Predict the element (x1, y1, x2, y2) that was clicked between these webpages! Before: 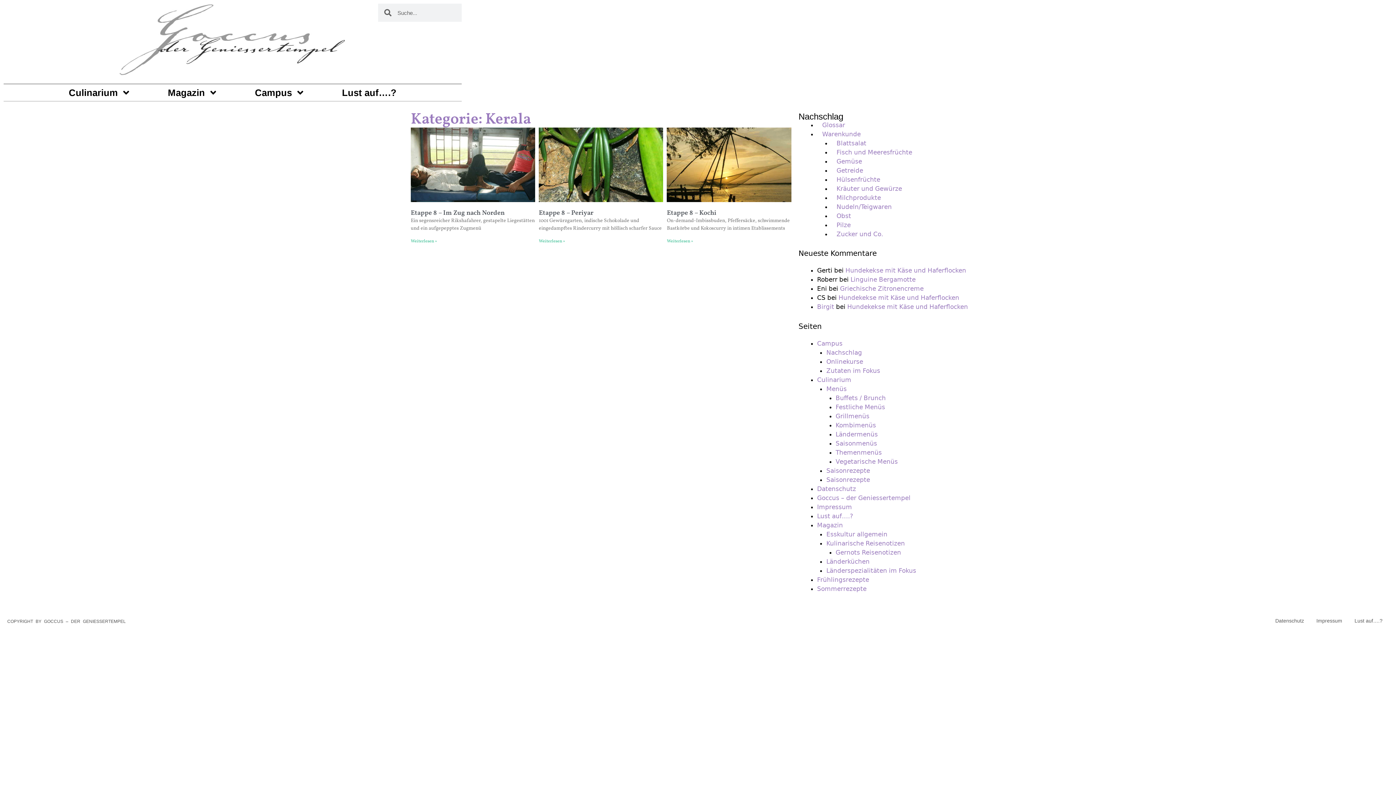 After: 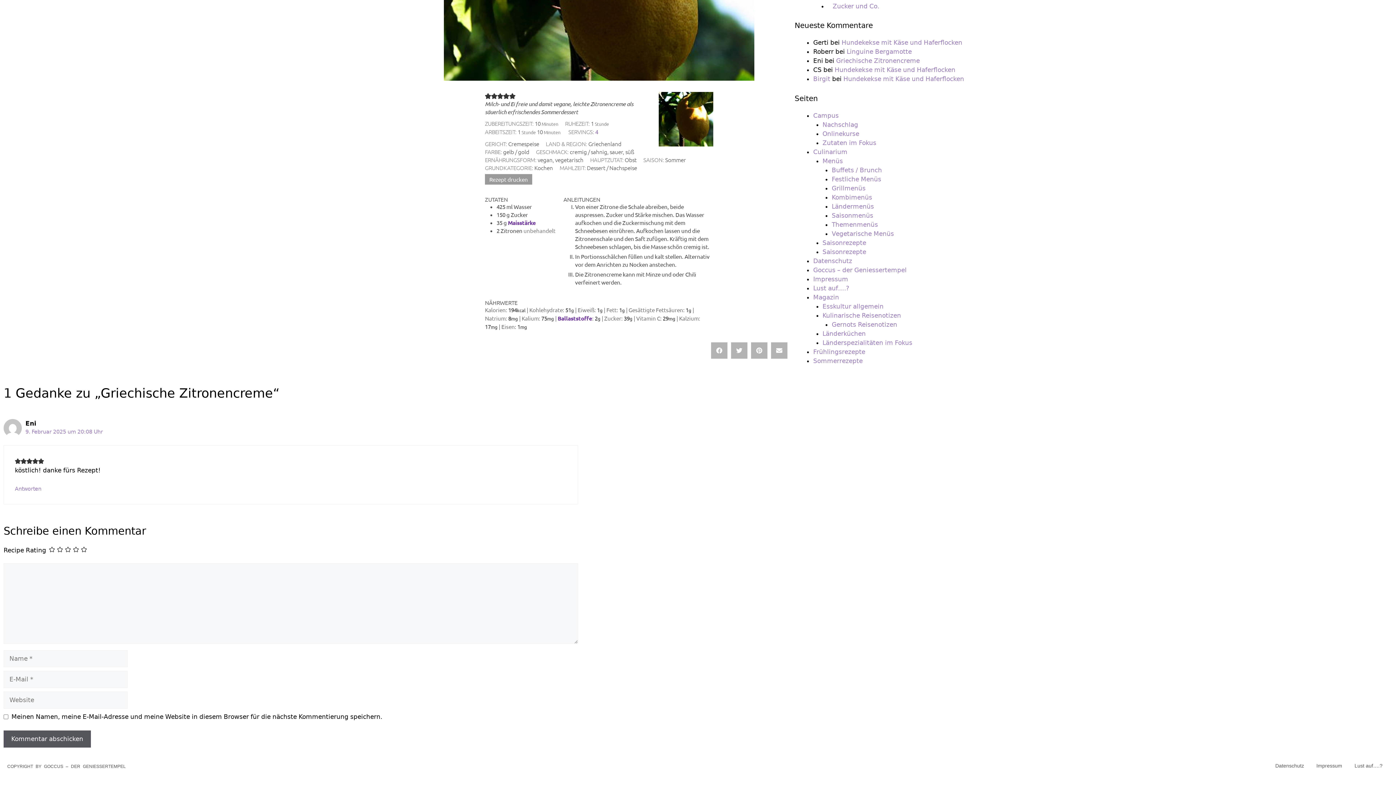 Action: label: Griechische Zitronencreme bbox: (840, 285, 923, 292)